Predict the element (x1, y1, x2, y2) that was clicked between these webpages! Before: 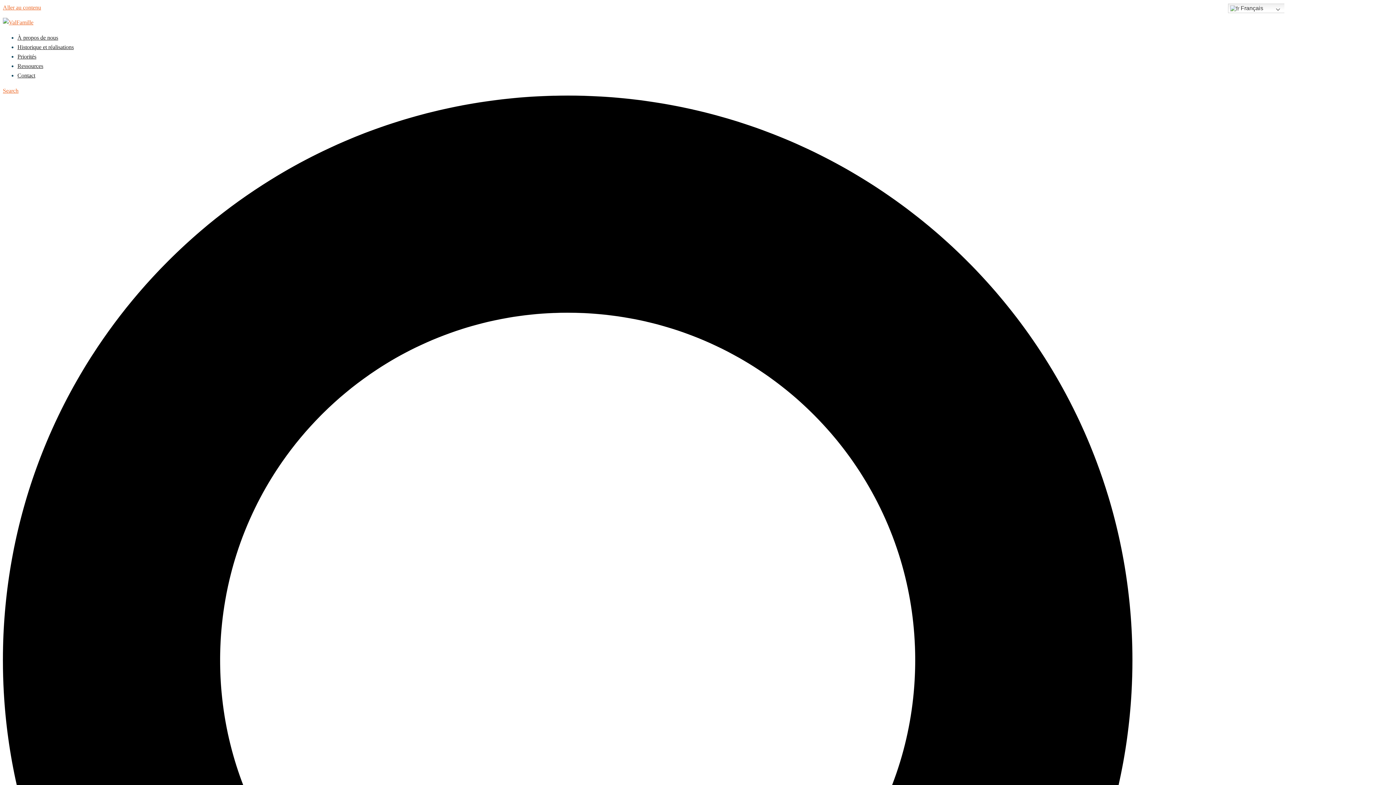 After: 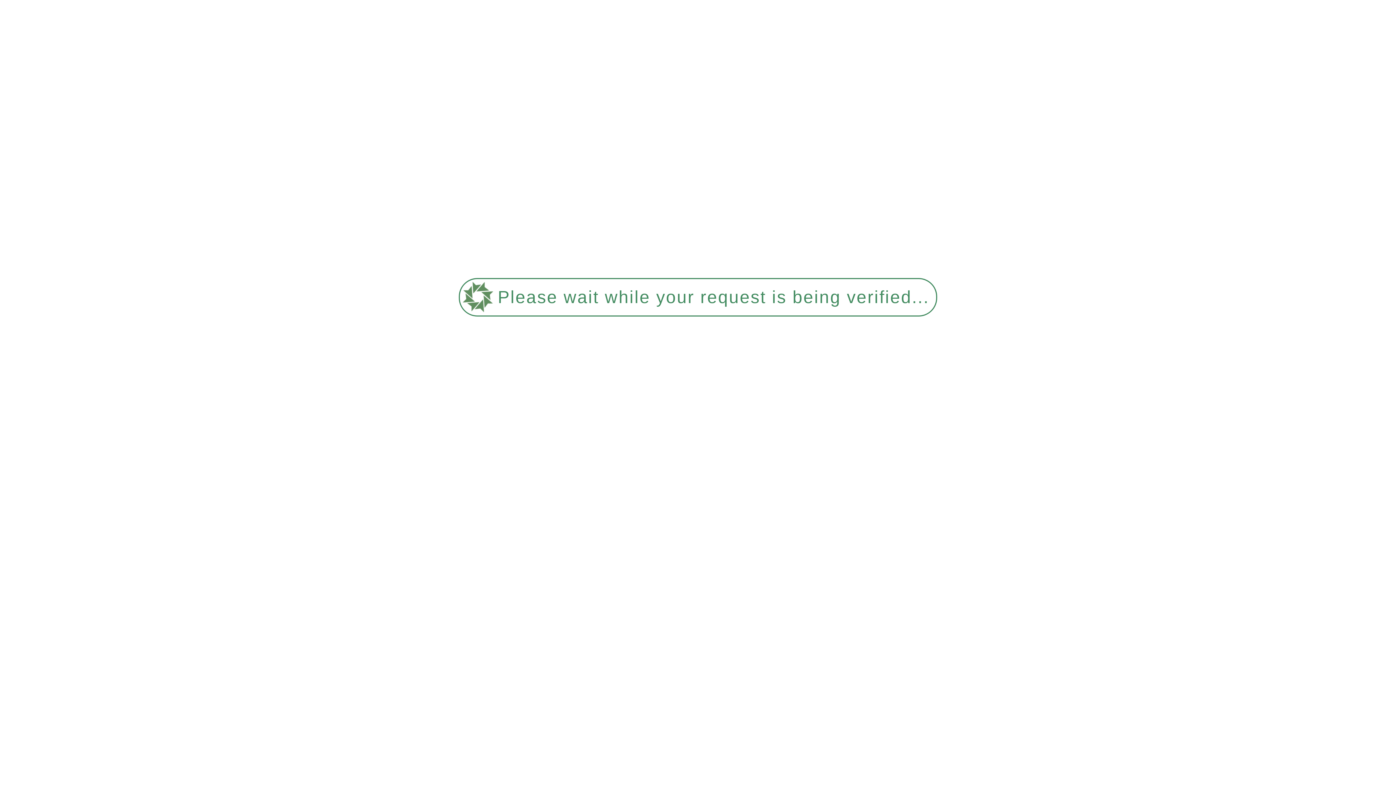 Action: label: Contact bbox: (17, 72, 35, 78)